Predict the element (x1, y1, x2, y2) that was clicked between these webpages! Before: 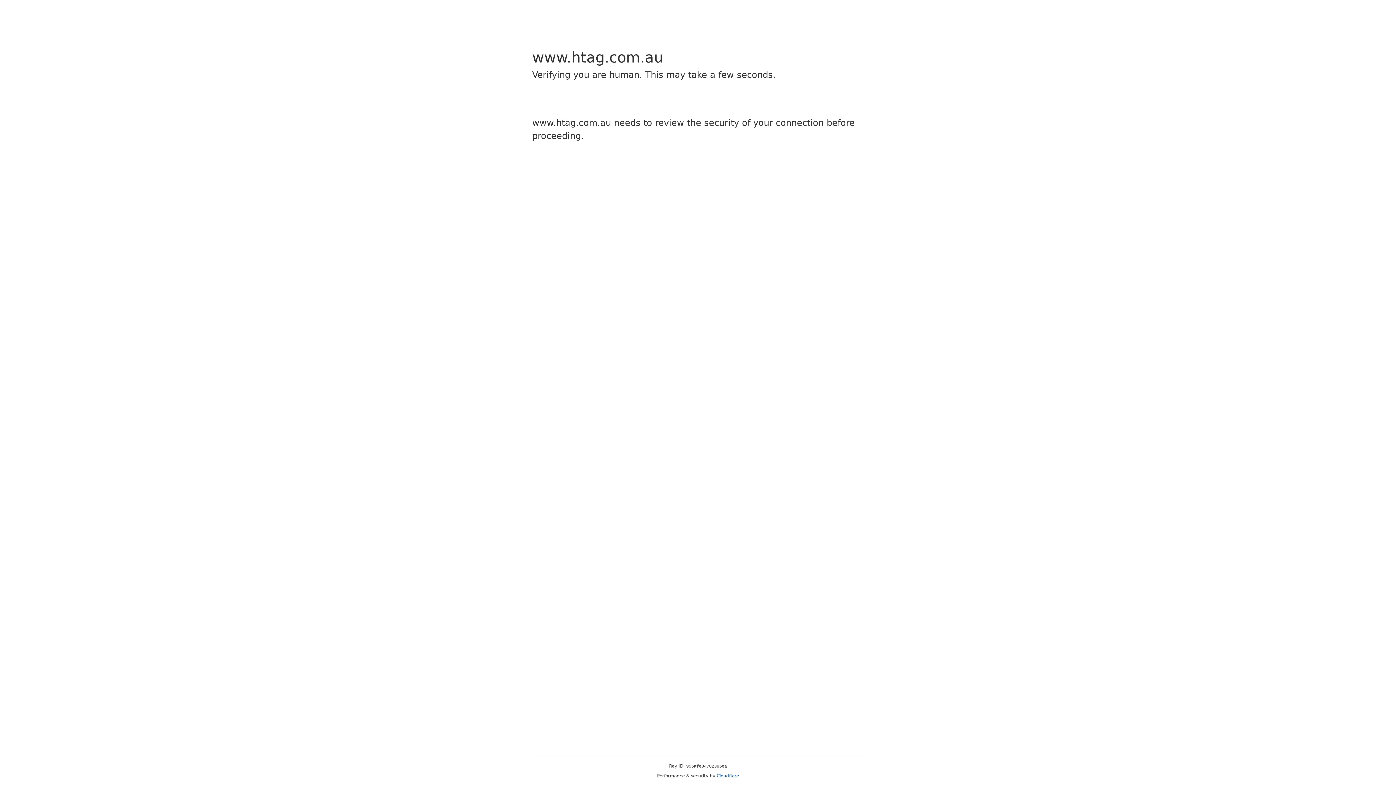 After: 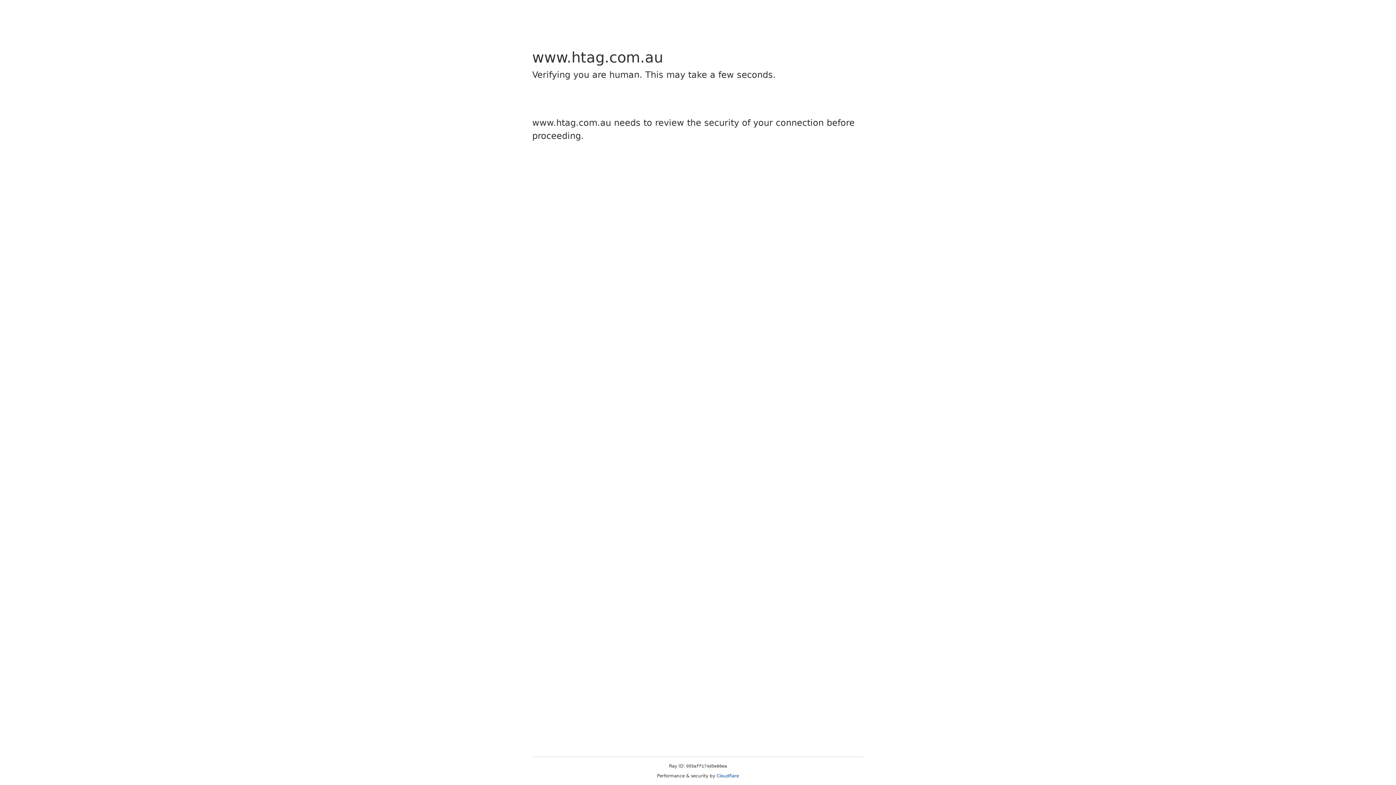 Action: bbox: (716, 773, 739, 778) label: Cloudflare